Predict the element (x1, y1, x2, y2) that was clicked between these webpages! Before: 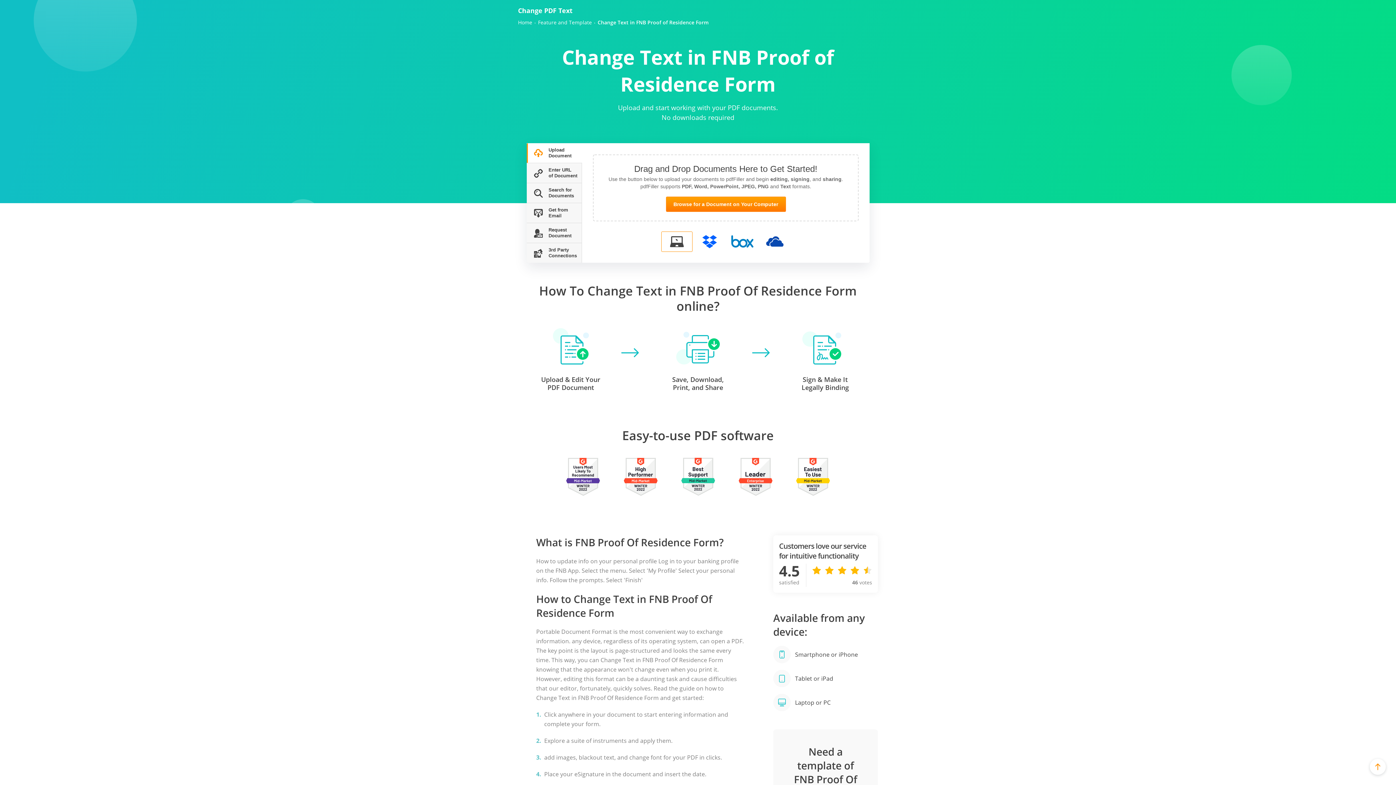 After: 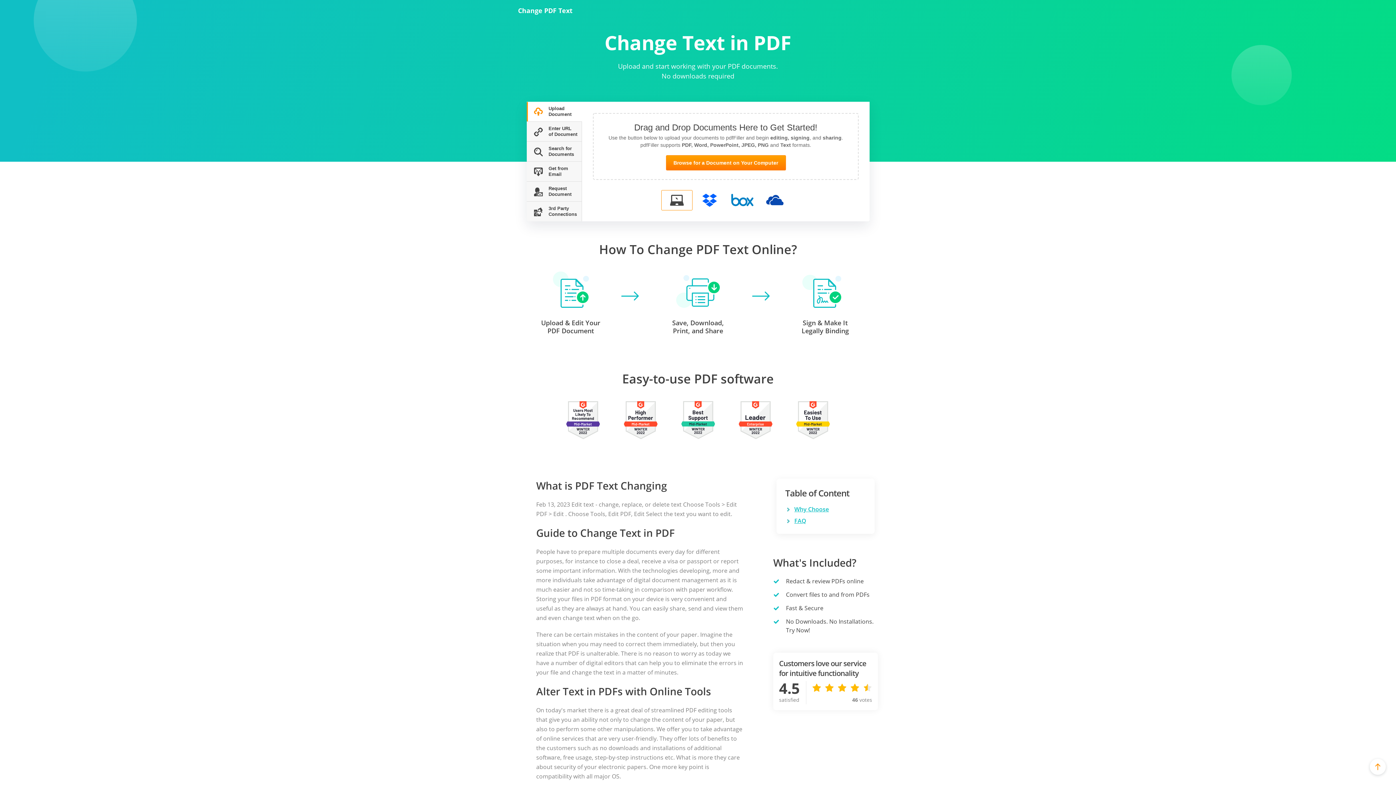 Action: label: Home bbox: (518, 19, 532, 25)